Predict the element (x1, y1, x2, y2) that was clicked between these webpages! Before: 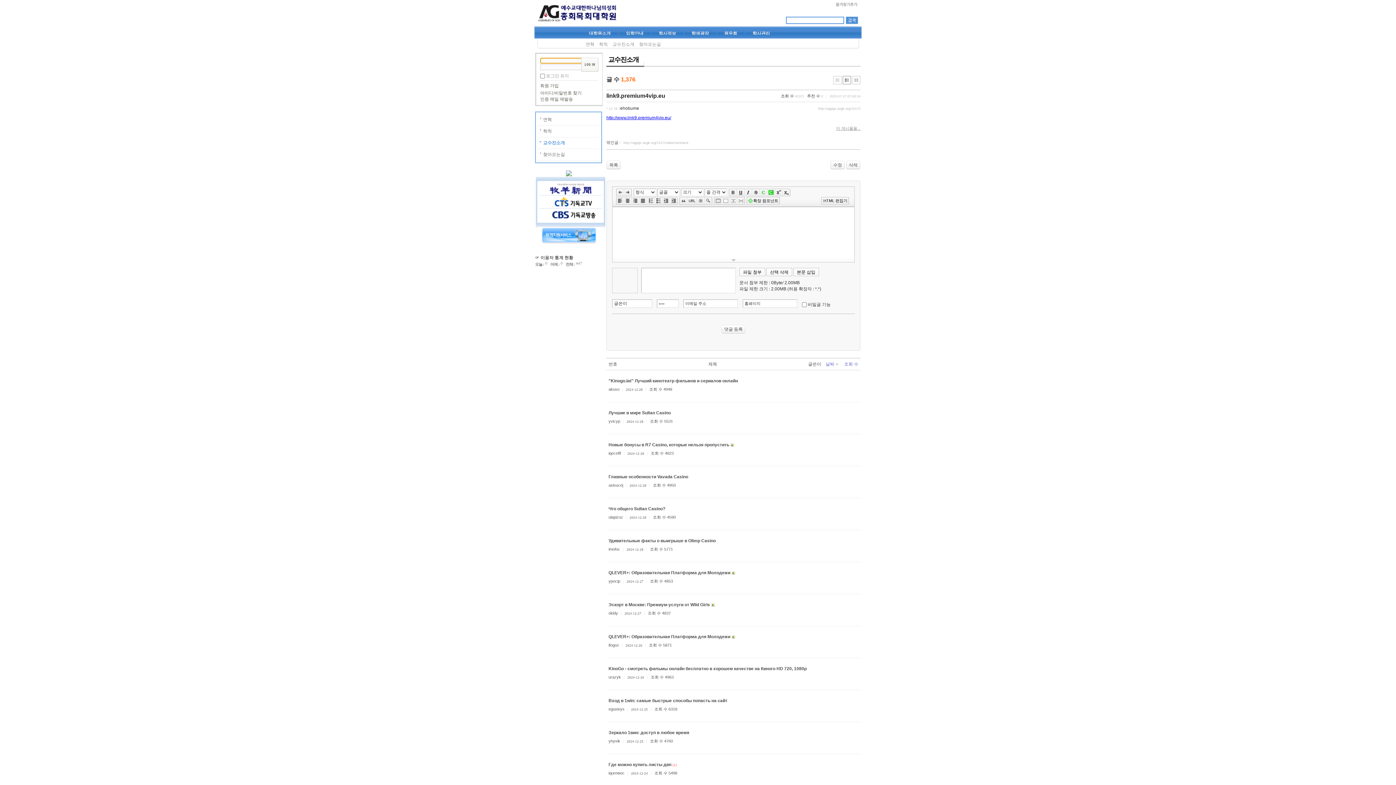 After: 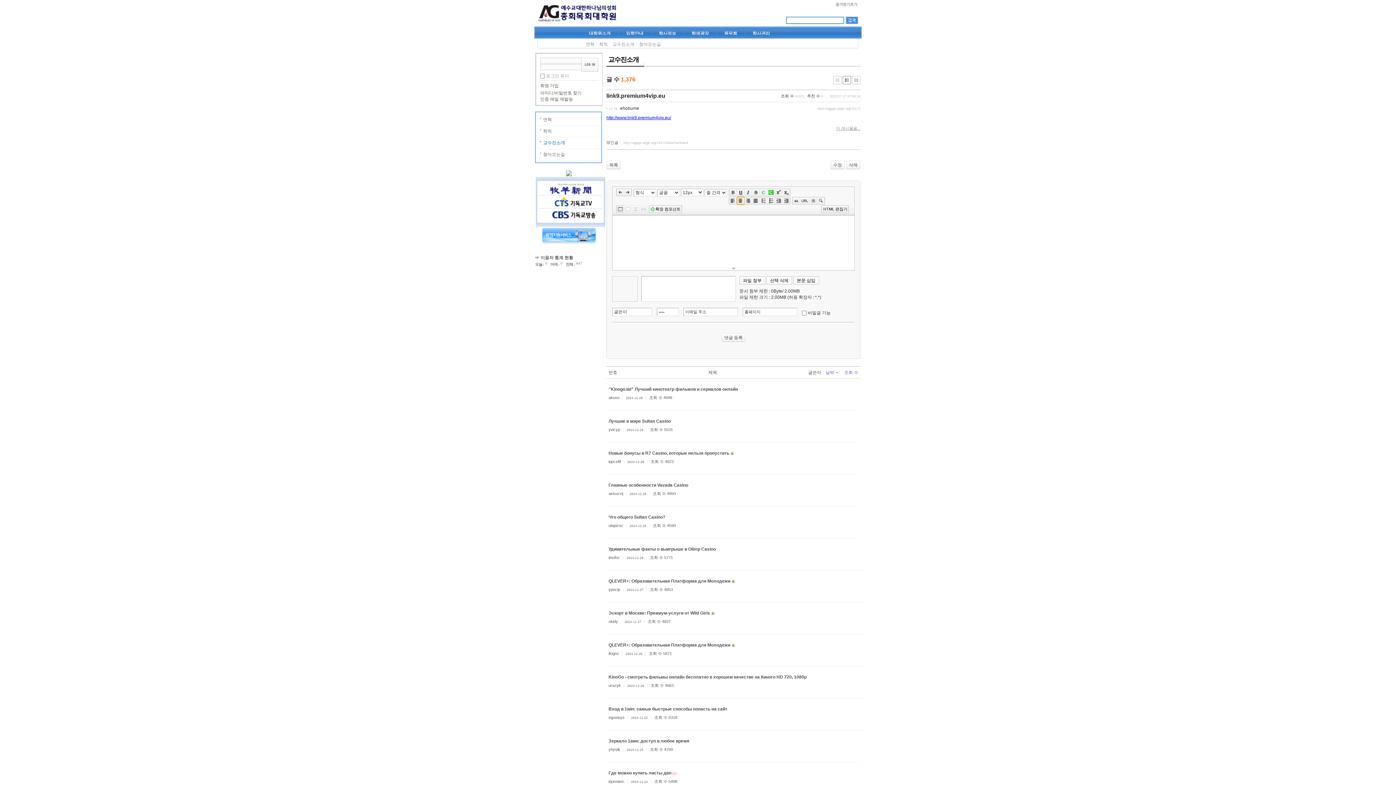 Action: bbox: (624, 197, 632, 204)